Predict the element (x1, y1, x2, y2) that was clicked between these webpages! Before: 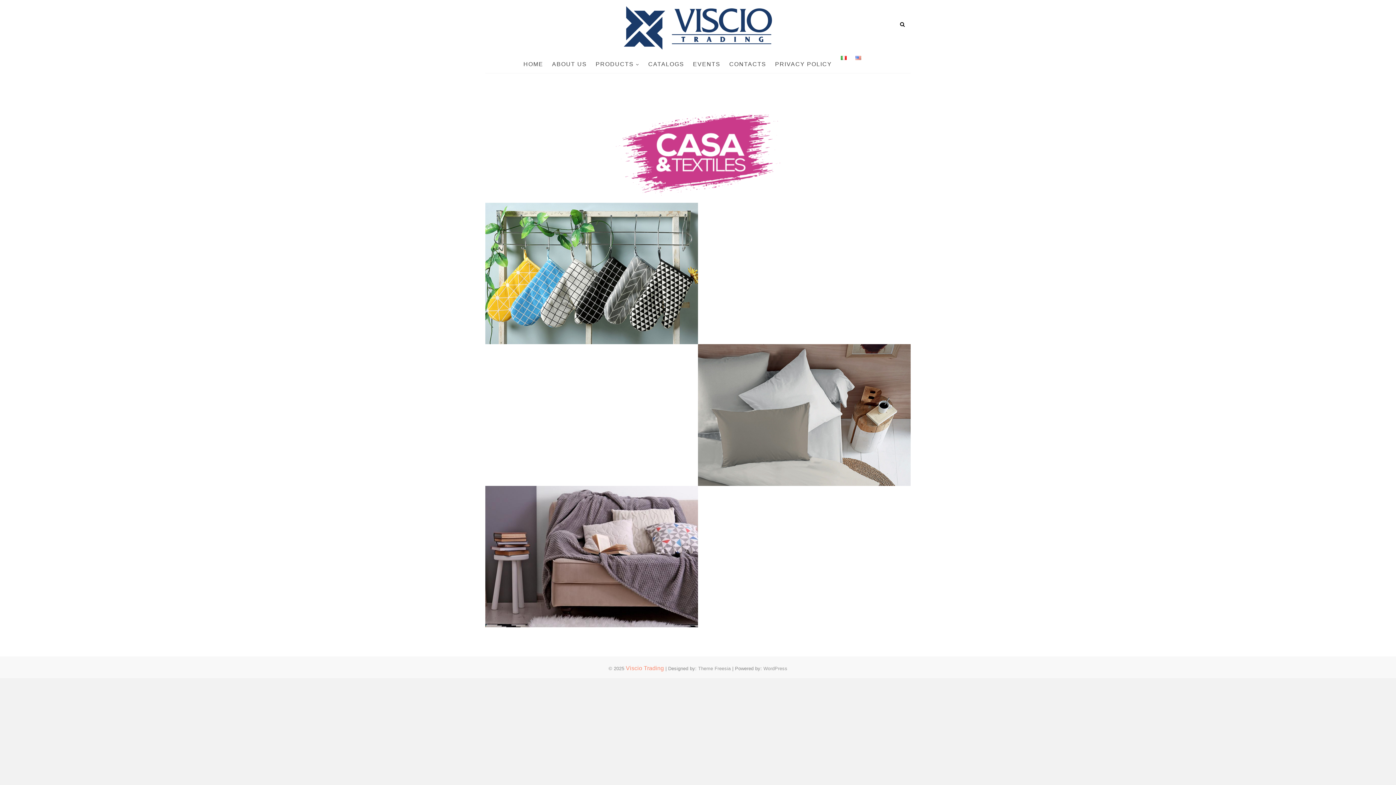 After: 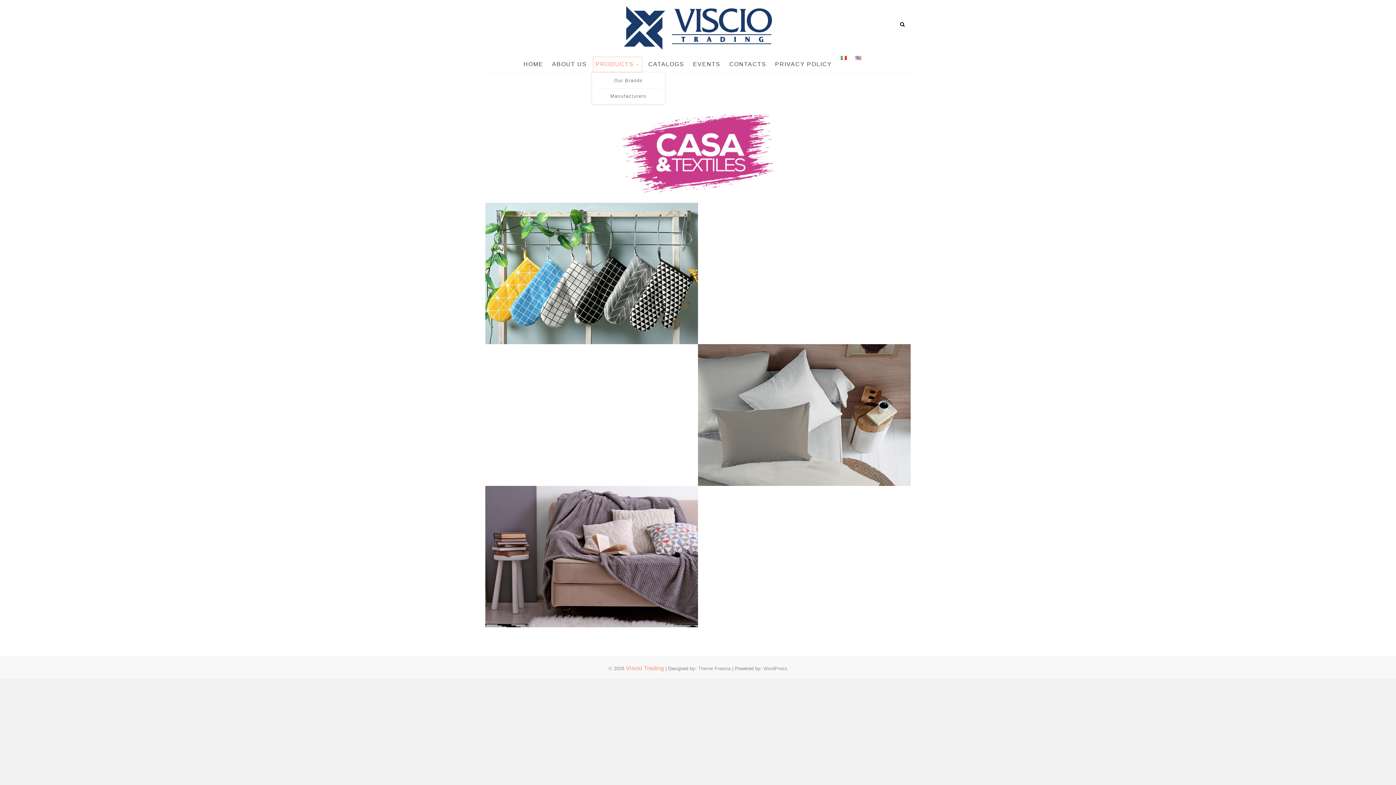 Action: label: PRODUCTS bbox: (592, 56, 643, 73)